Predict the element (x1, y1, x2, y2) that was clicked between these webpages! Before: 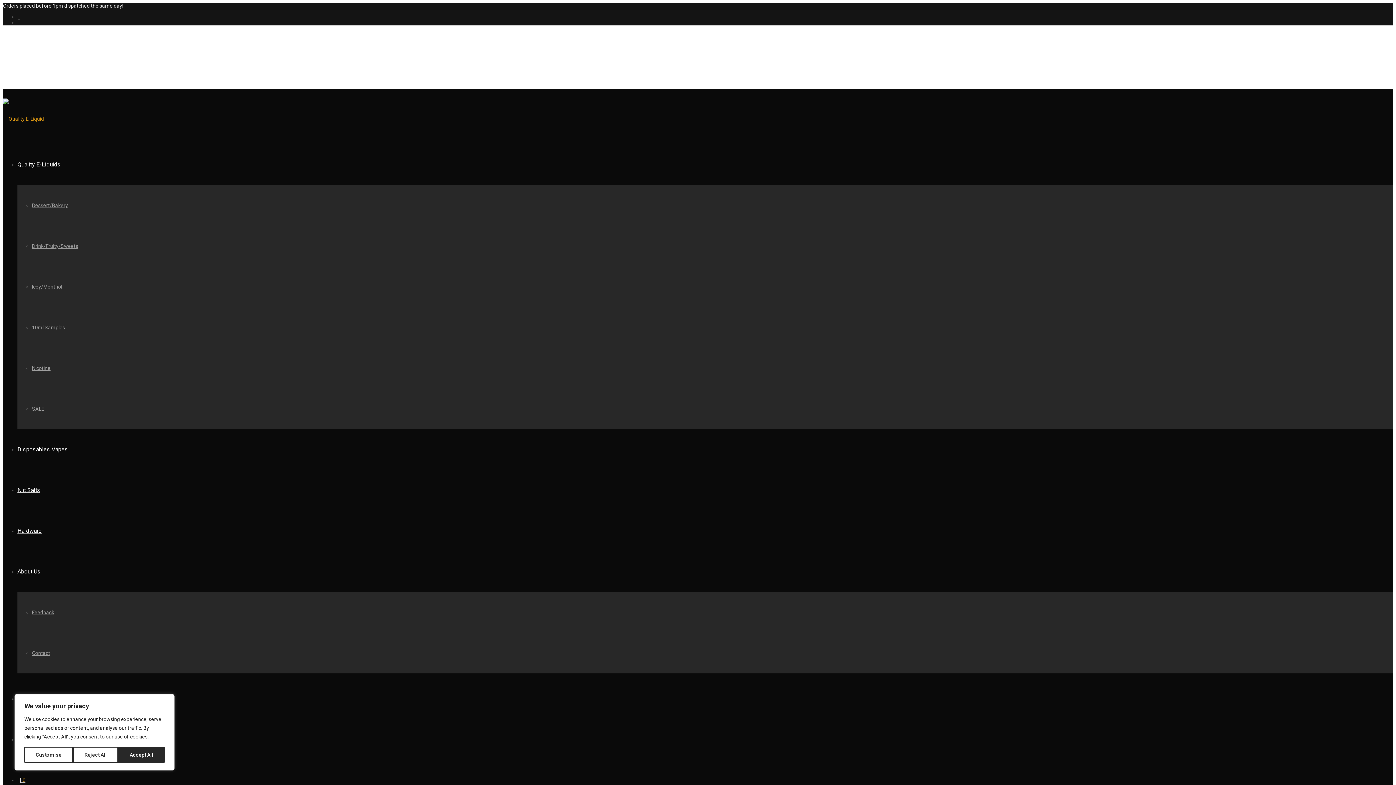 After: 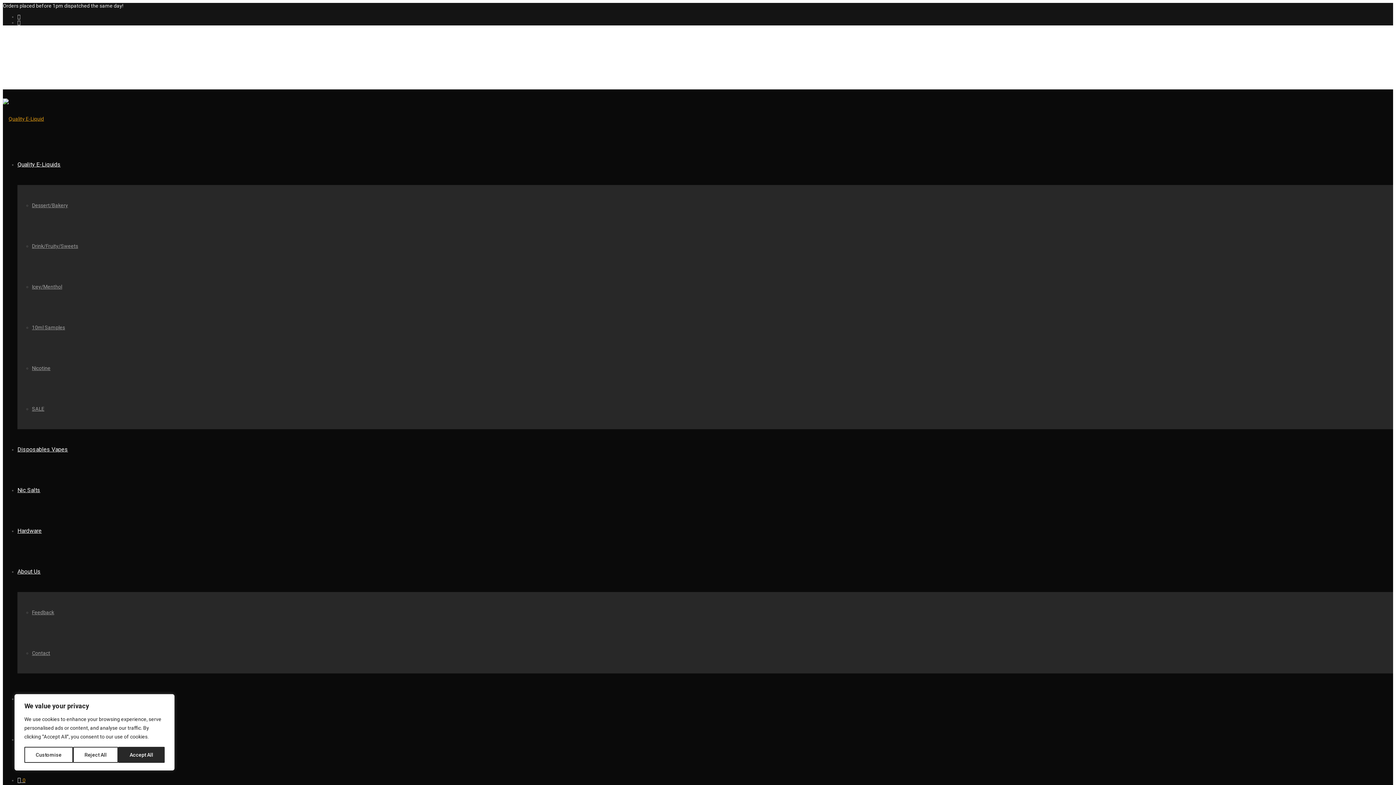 Action: bbox: (17, 19, 20, 25)